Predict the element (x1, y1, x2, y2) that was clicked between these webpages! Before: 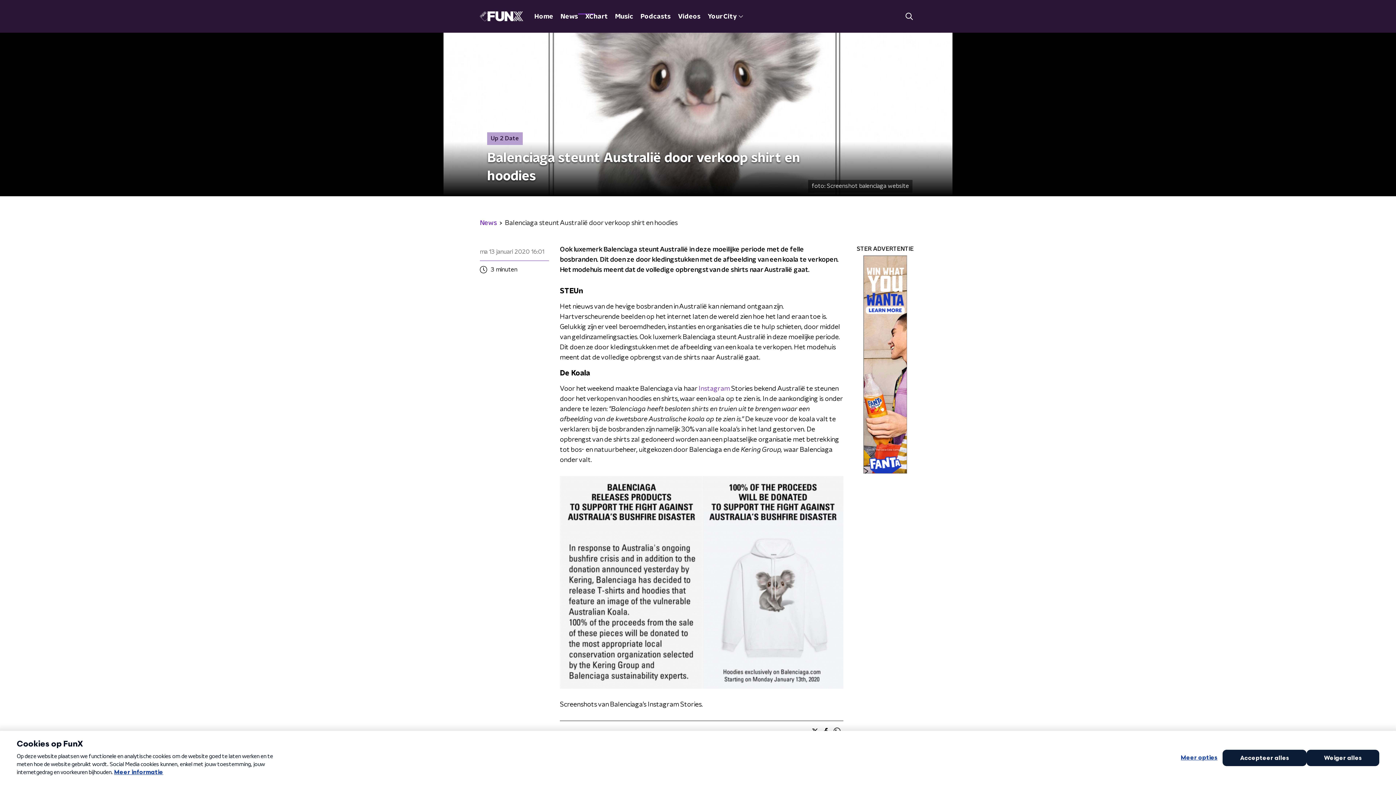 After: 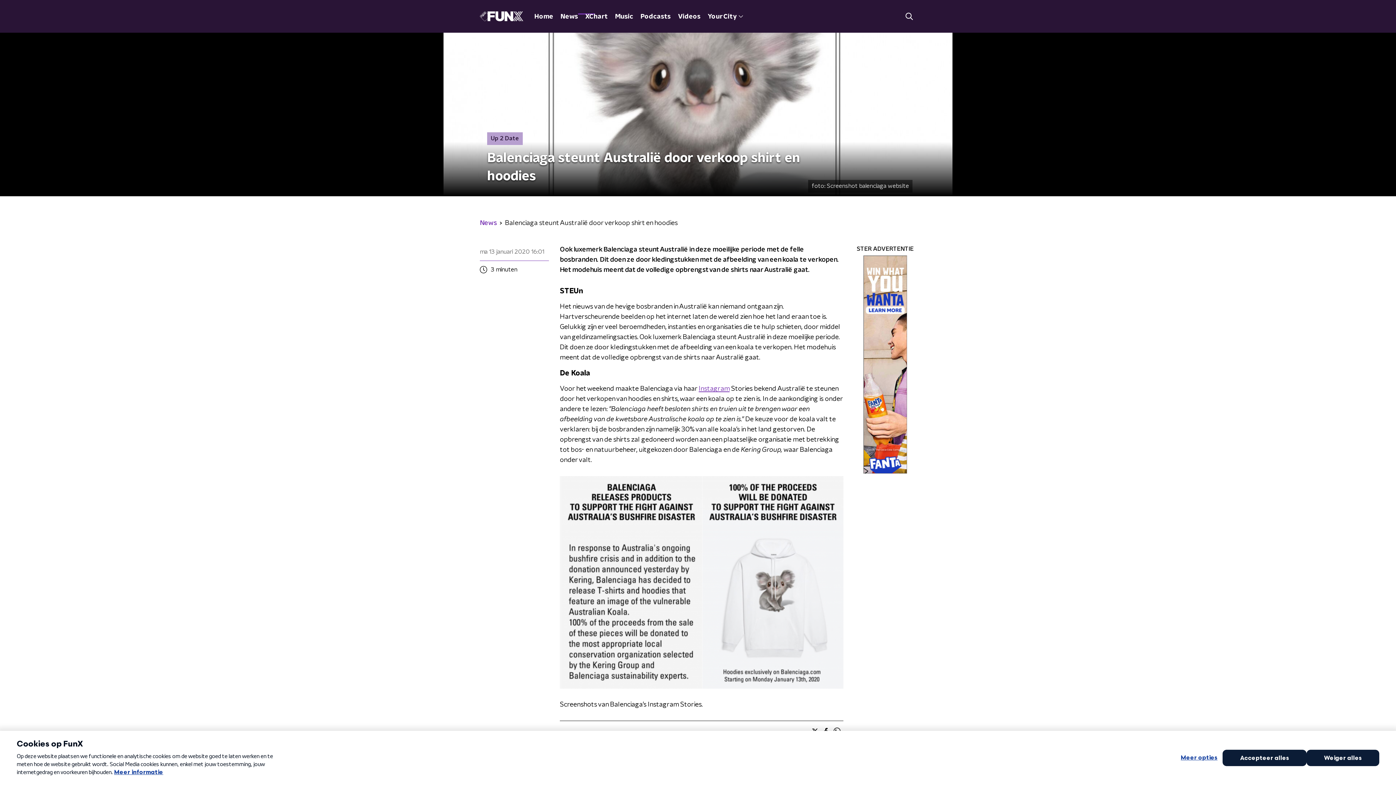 Action: bbox: (698, 385, 729, 392) label: Instagram